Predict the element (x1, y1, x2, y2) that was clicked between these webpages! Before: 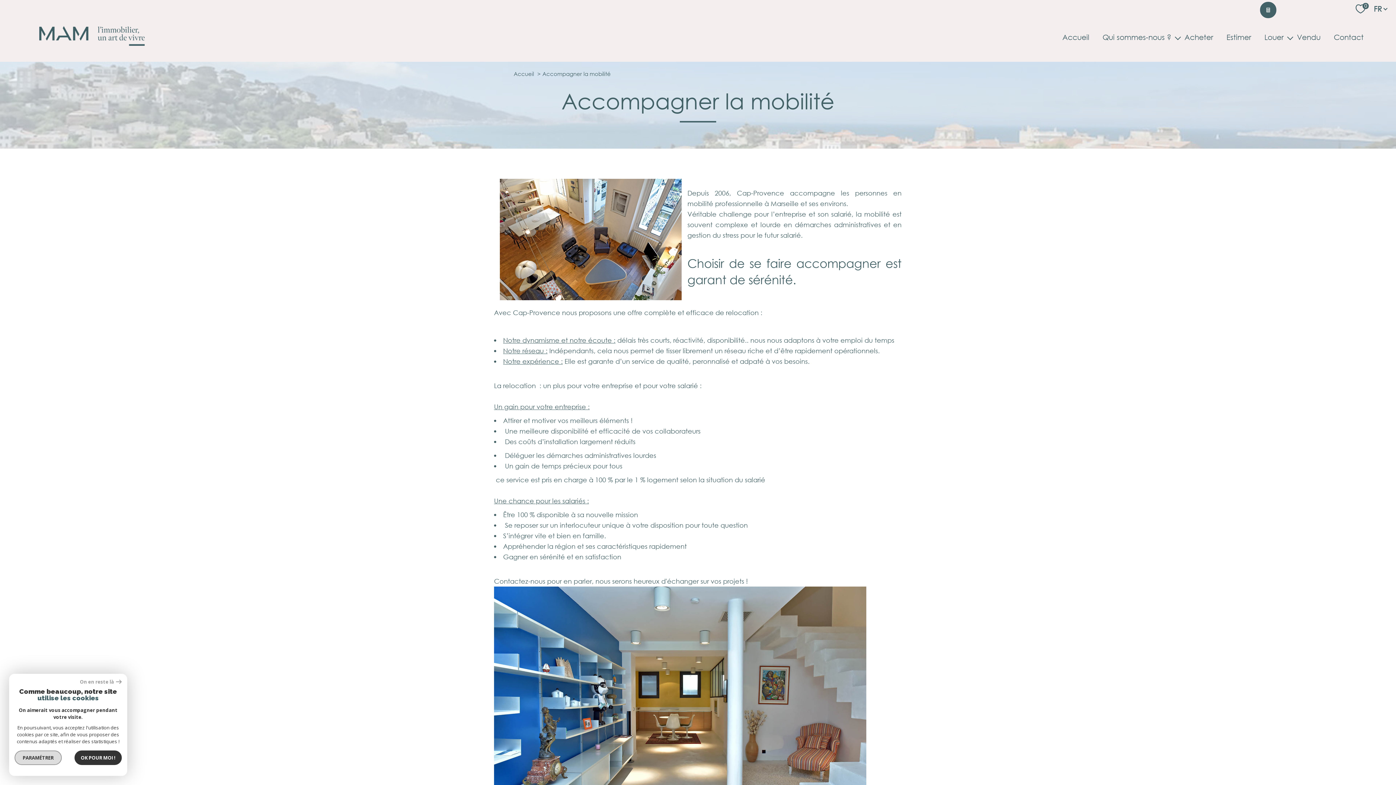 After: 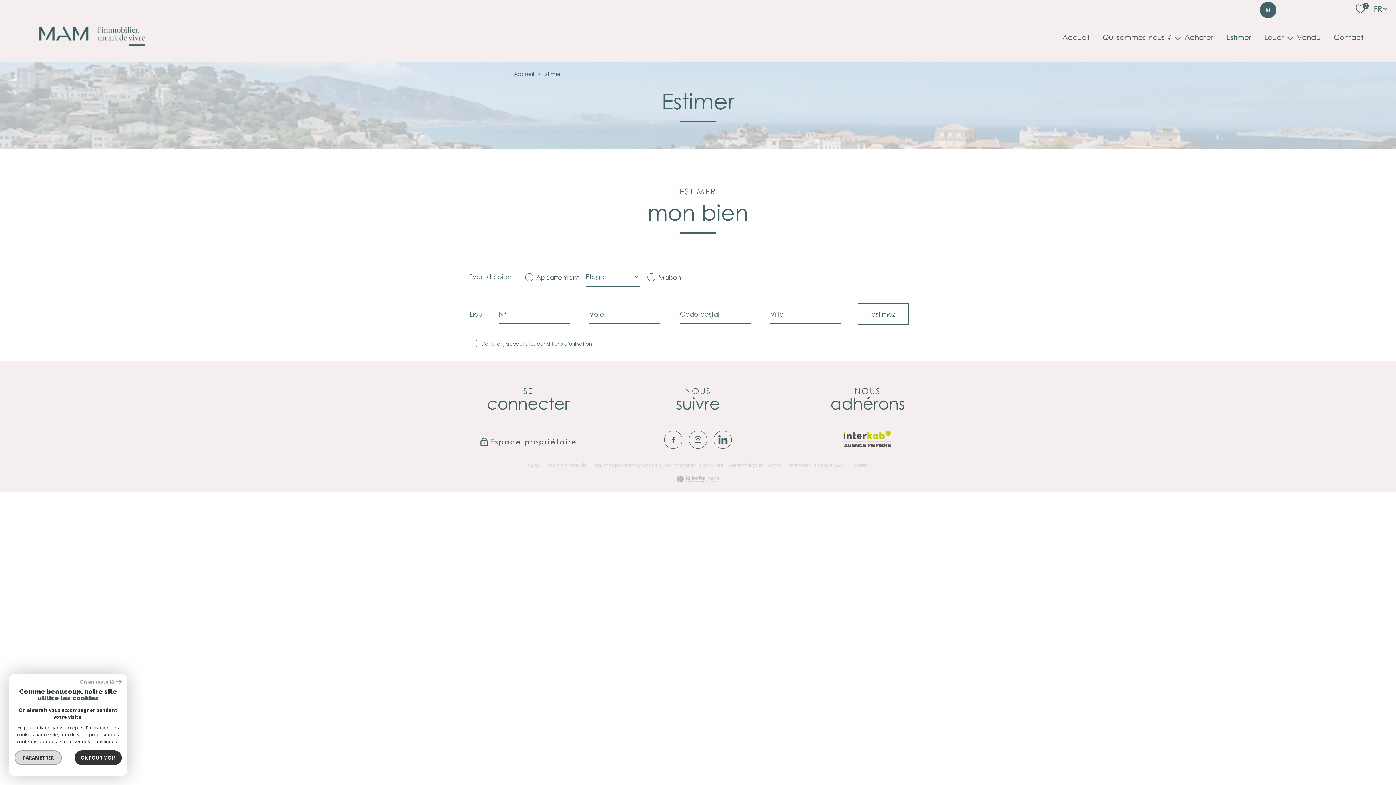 Action: bbox: (1223, 31, 1254, 43) label: Estimer